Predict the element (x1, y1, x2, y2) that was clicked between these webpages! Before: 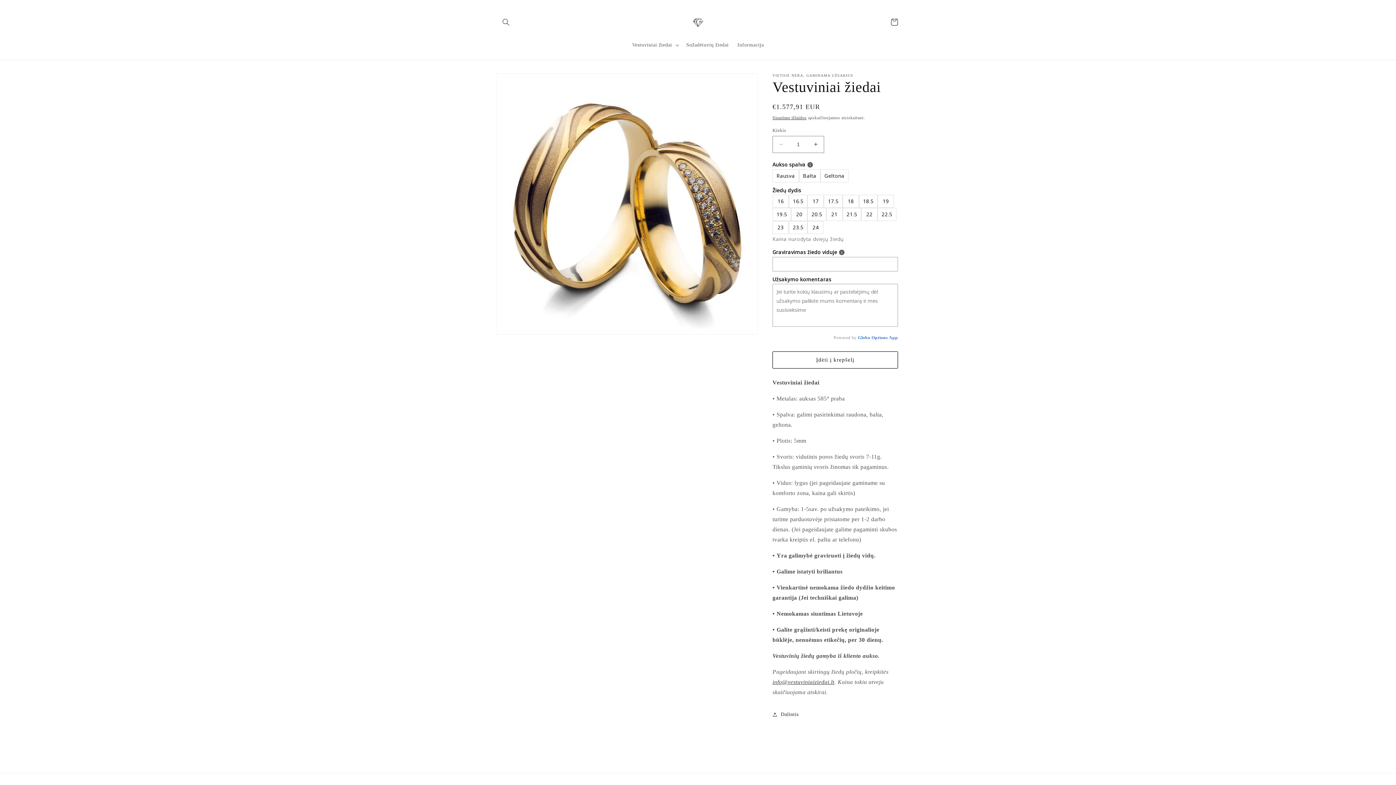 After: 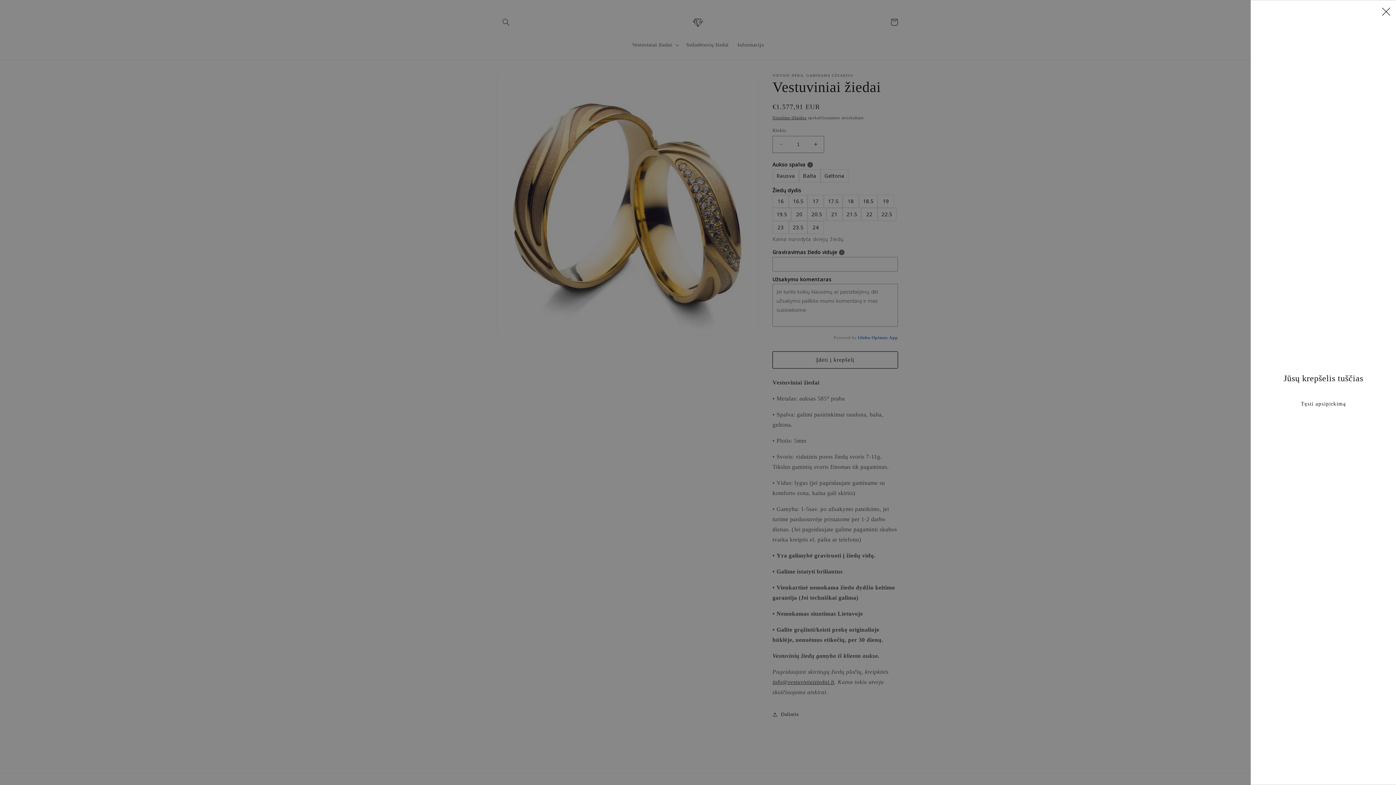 Action: label: Krepšelis bbox: (886, 14, 902, 30)